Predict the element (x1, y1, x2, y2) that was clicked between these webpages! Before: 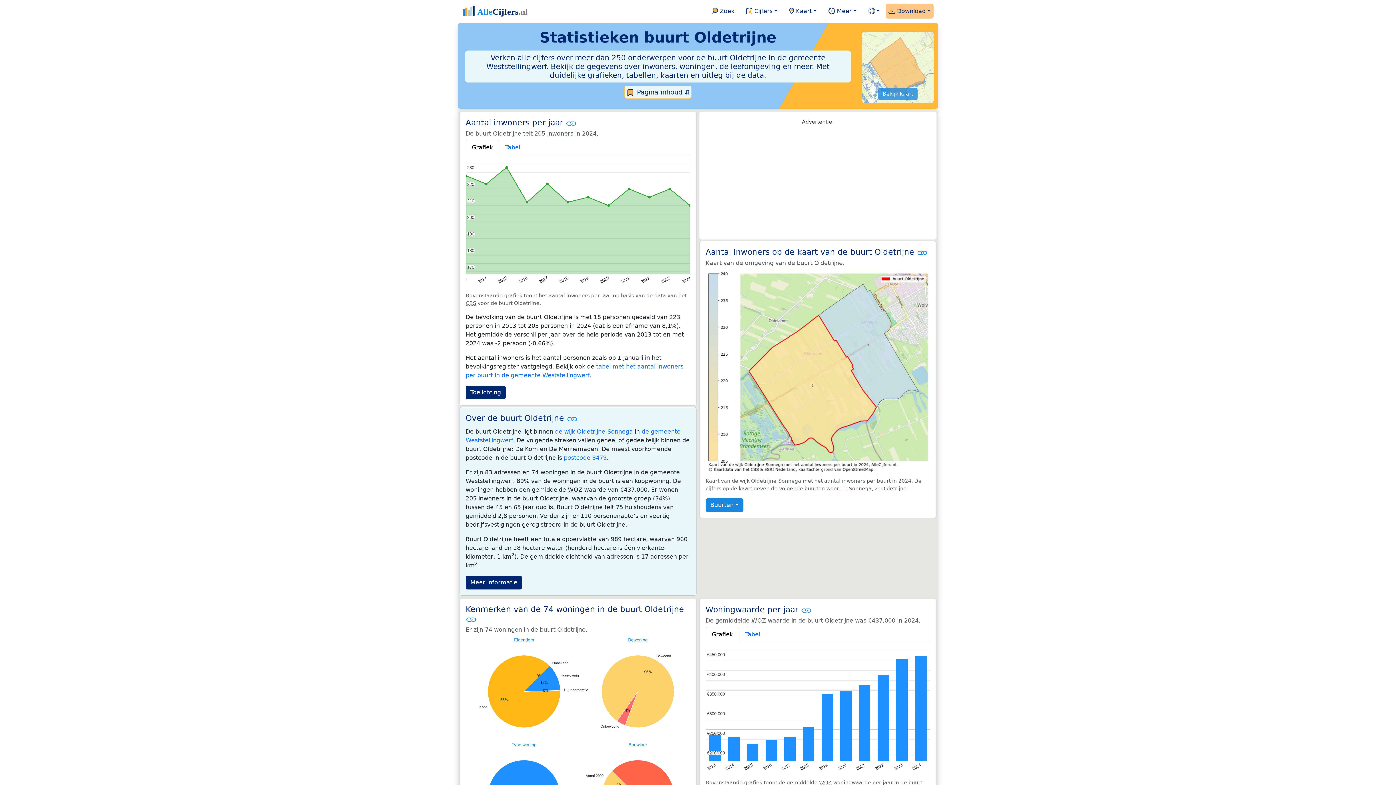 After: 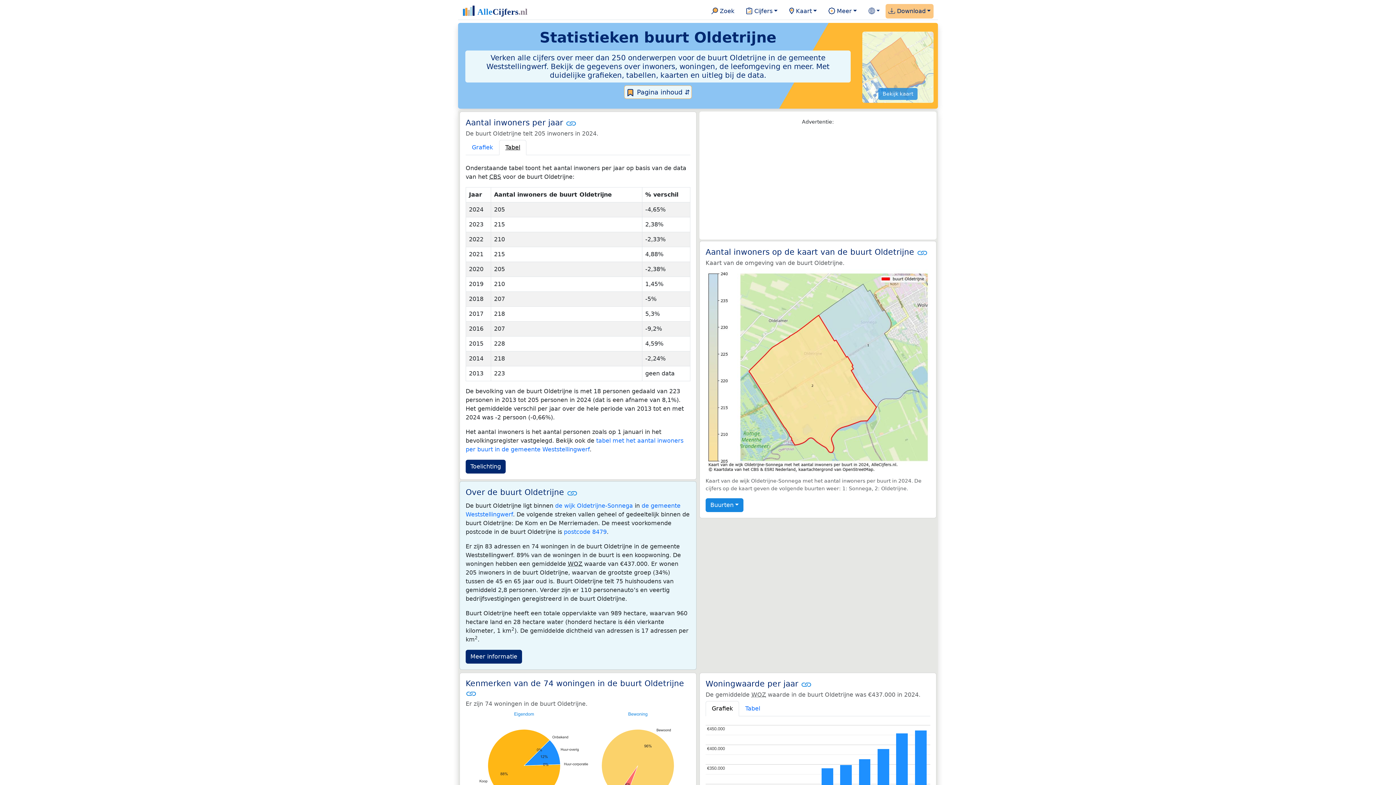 Action: label: Tabel bbox: (499, 140, 526, 155)